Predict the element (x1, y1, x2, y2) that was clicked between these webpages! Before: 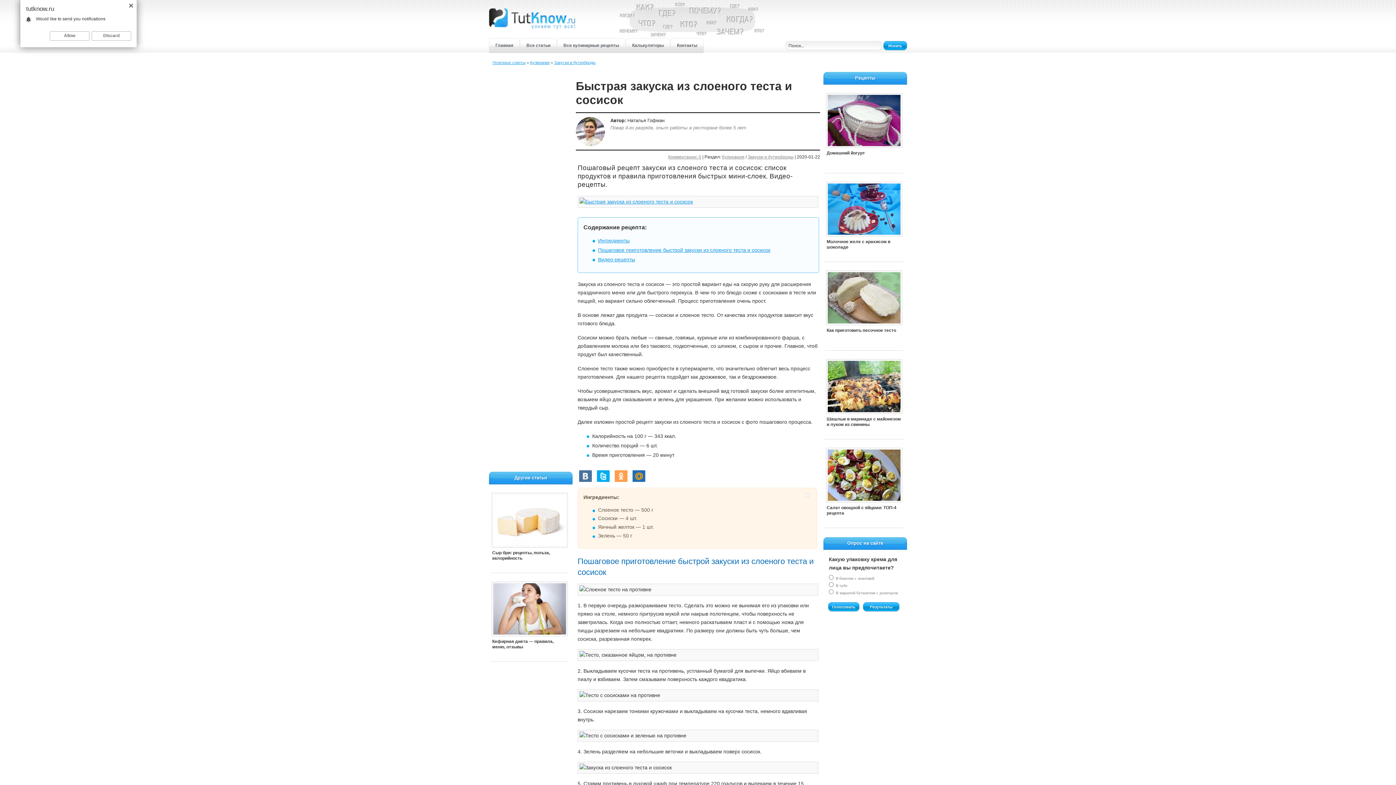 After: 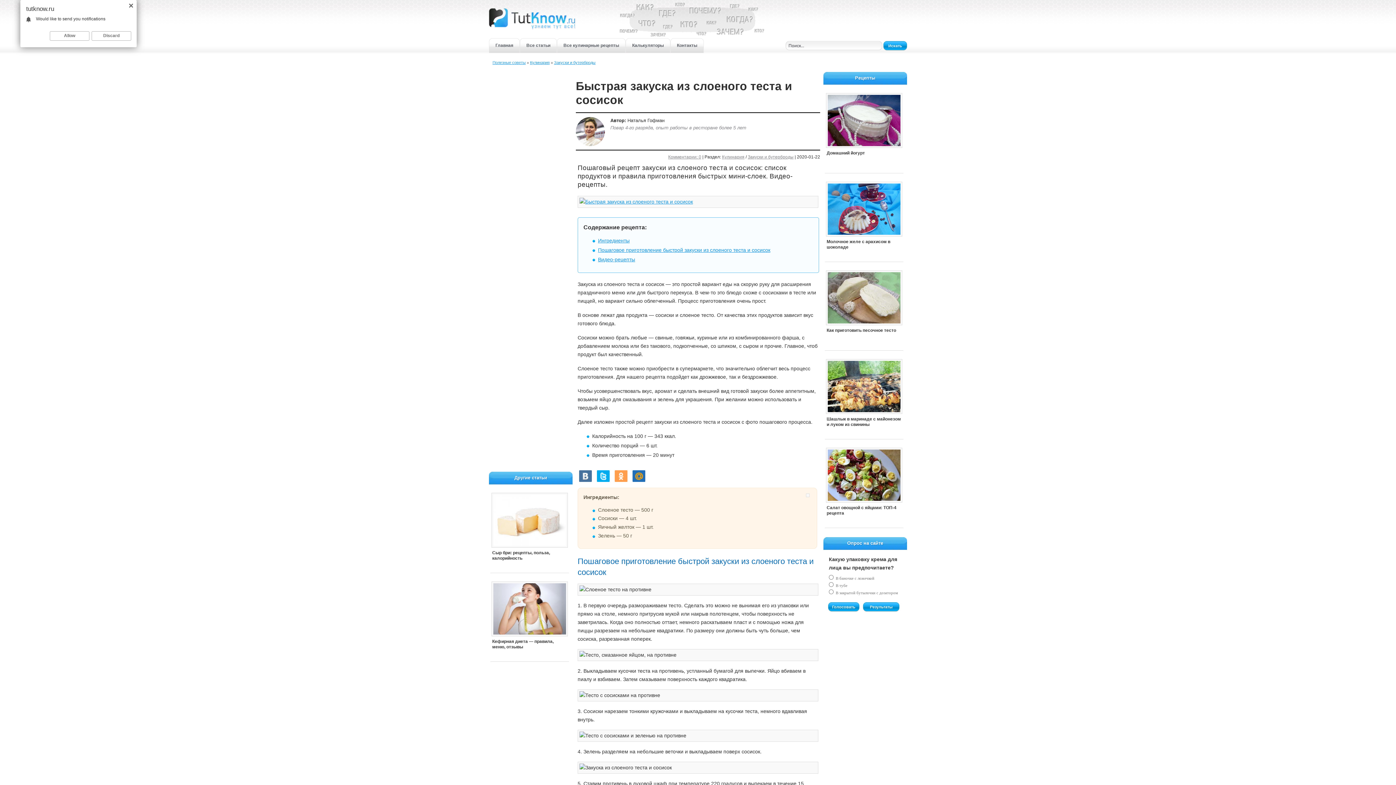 Action: bbox: (802, 496, 809, 502)